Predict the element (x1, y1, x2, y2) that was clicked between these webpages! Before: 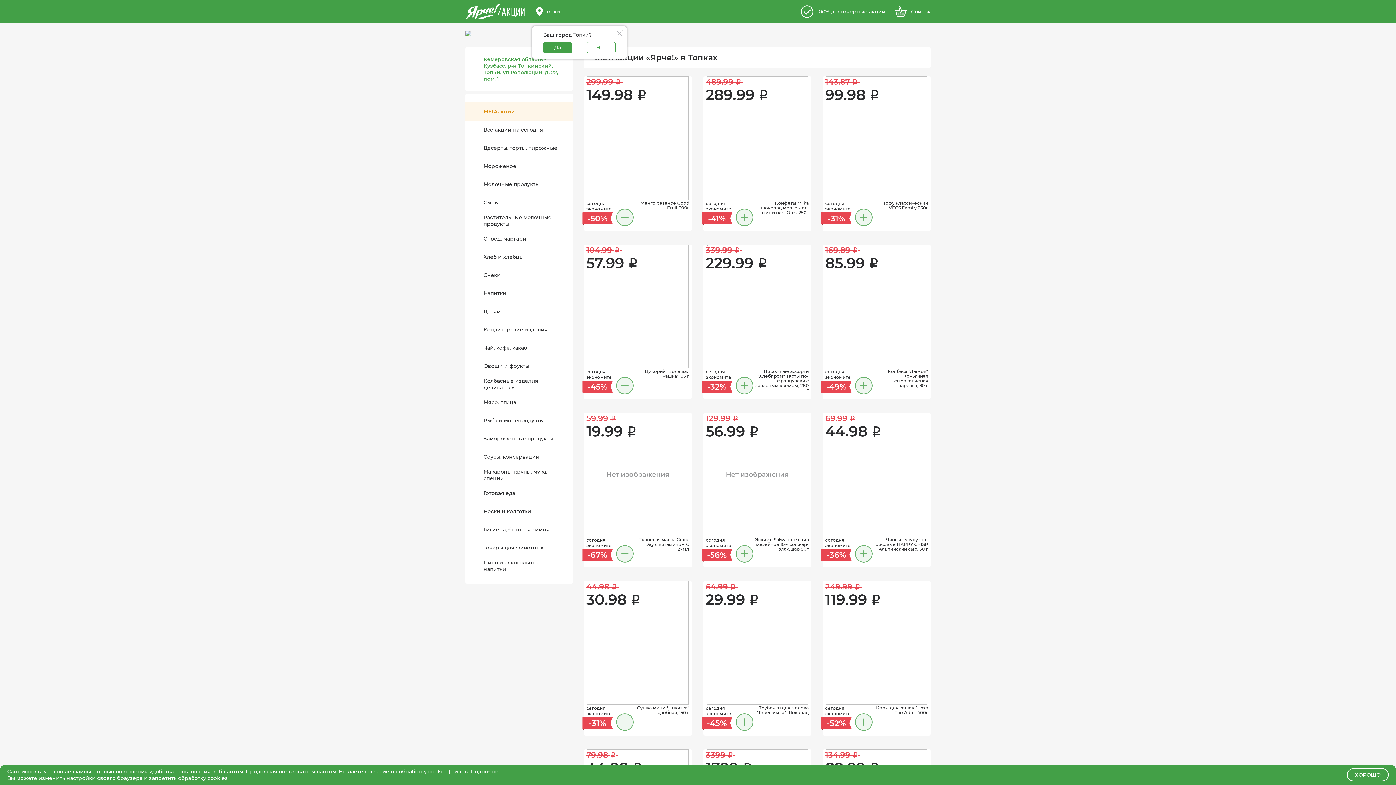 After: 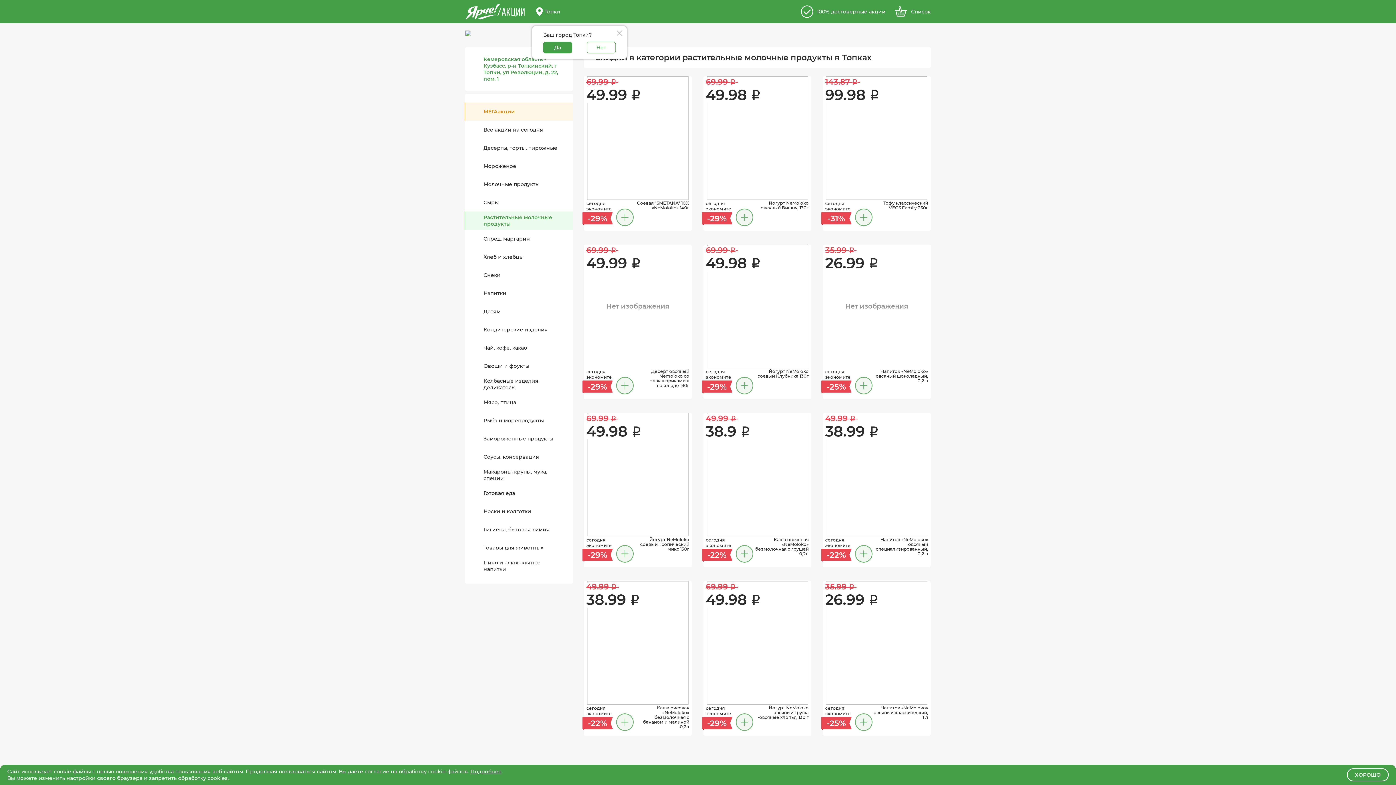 Action: label: Растительные молочные продукты bbox: (465, 211, 573, 229)